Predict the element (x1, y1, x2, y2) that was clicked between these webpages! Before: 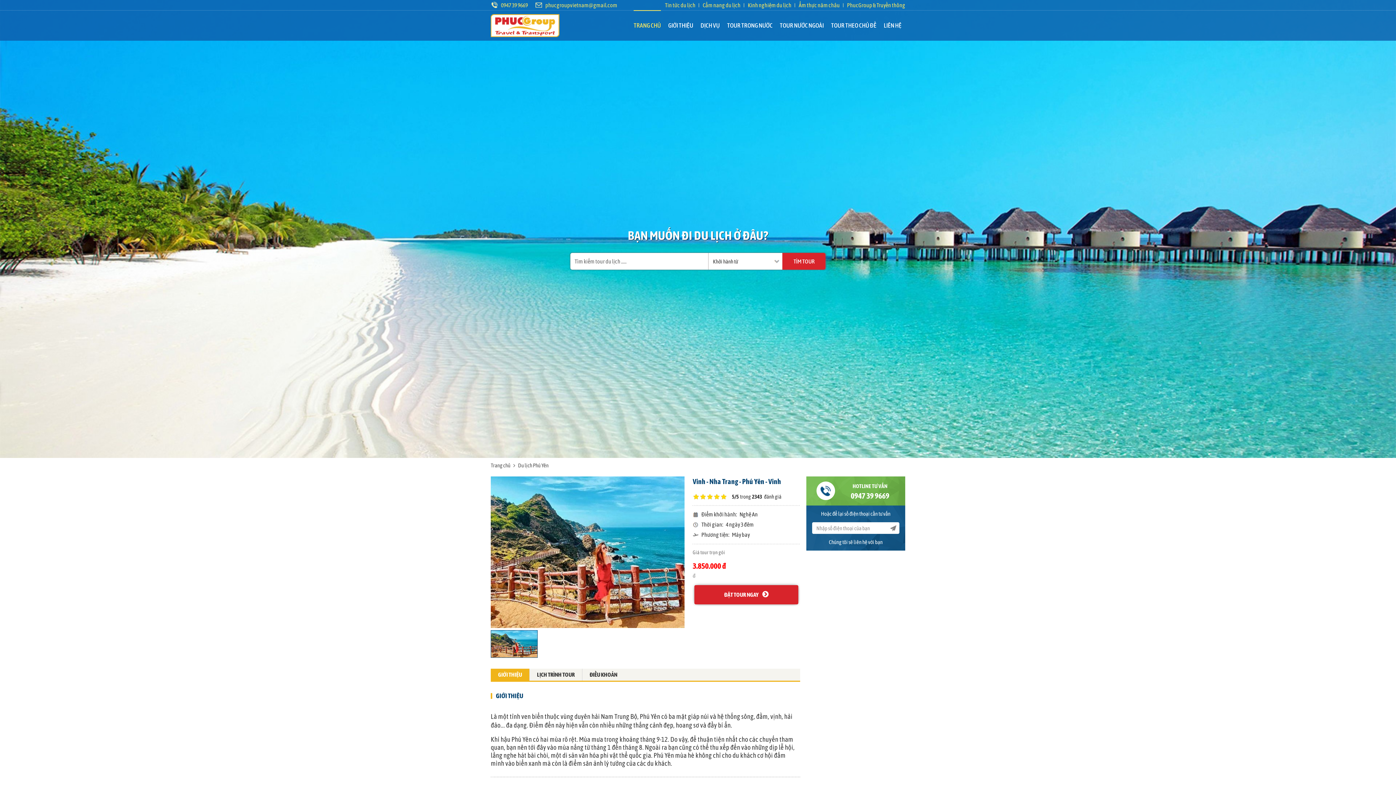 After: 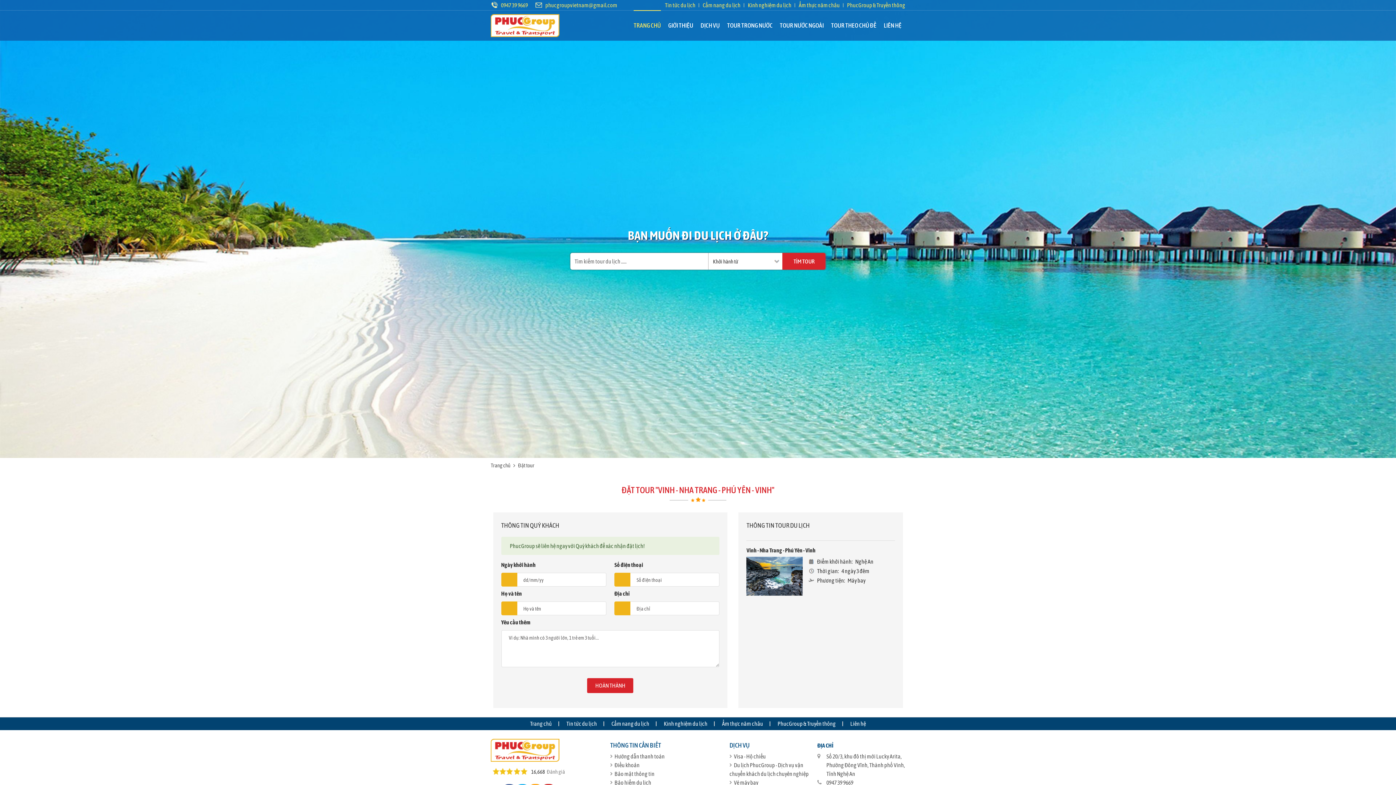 Action: bbox: (694, 585, 798, 604) label: ĐẶT TOUR NGAY